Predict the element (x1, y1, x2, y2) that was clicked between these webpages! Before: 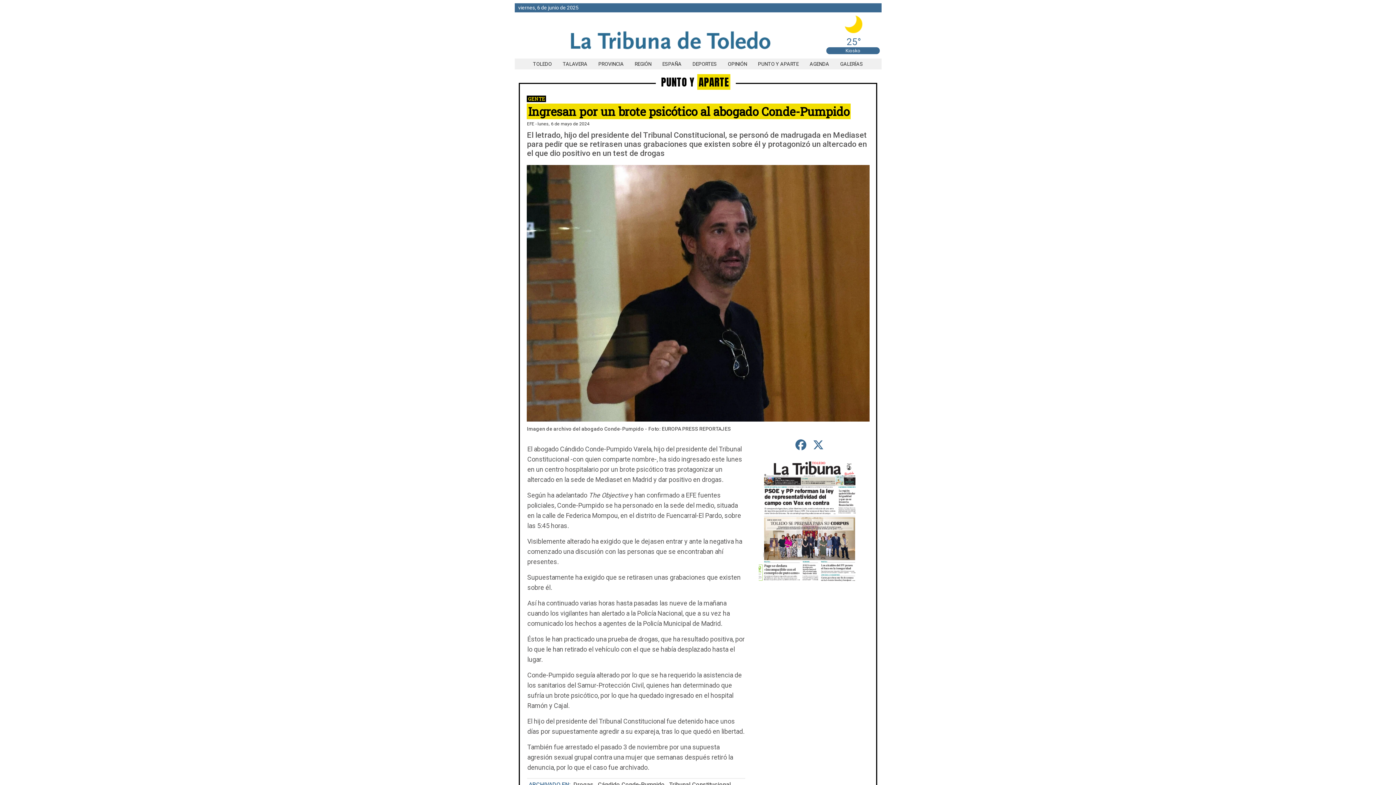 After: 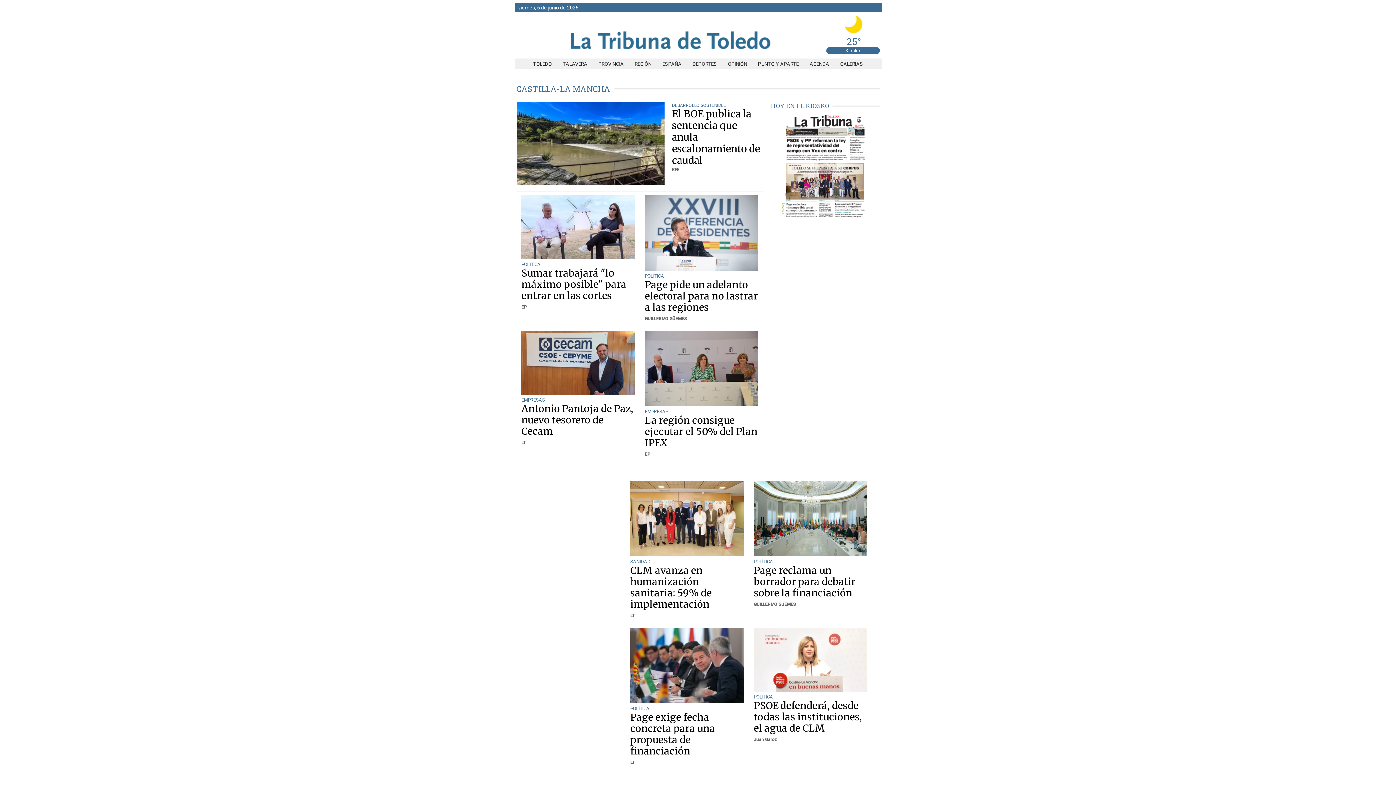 Action: bbox: (629, 61, 657, 66) label: REGIÓN